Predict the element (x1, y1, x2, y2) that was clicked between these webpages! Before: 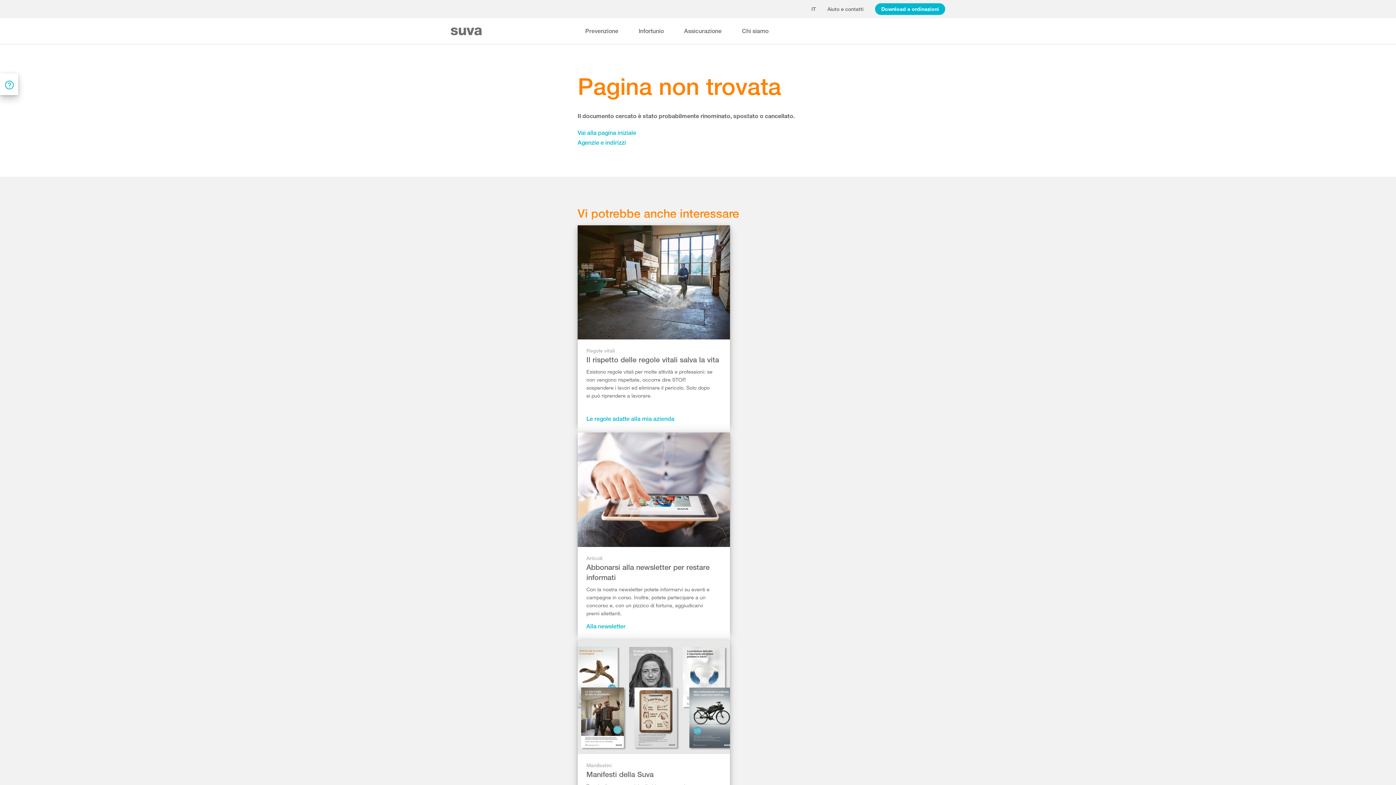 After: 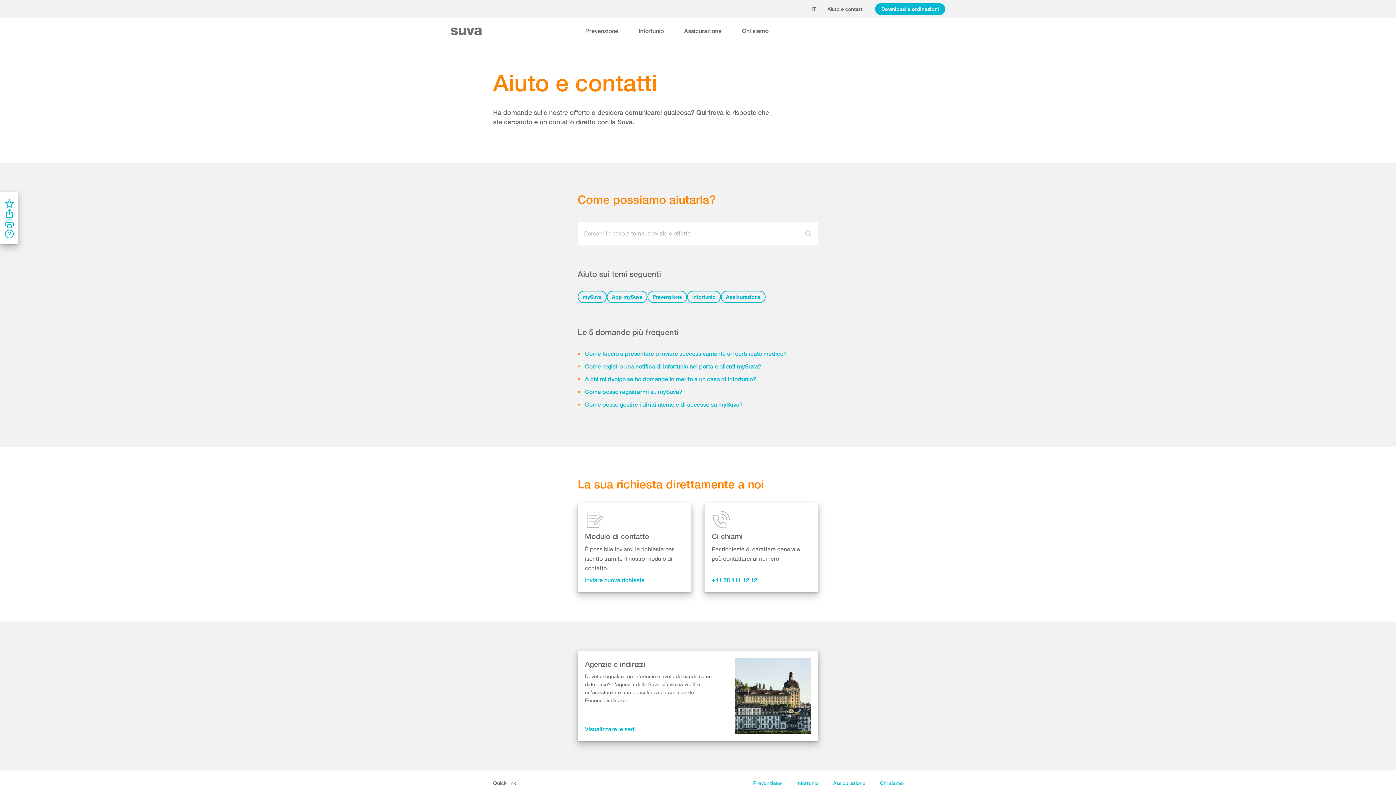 Action: bbox: (827, 5, 863, 13) label: Aiuto e contatti